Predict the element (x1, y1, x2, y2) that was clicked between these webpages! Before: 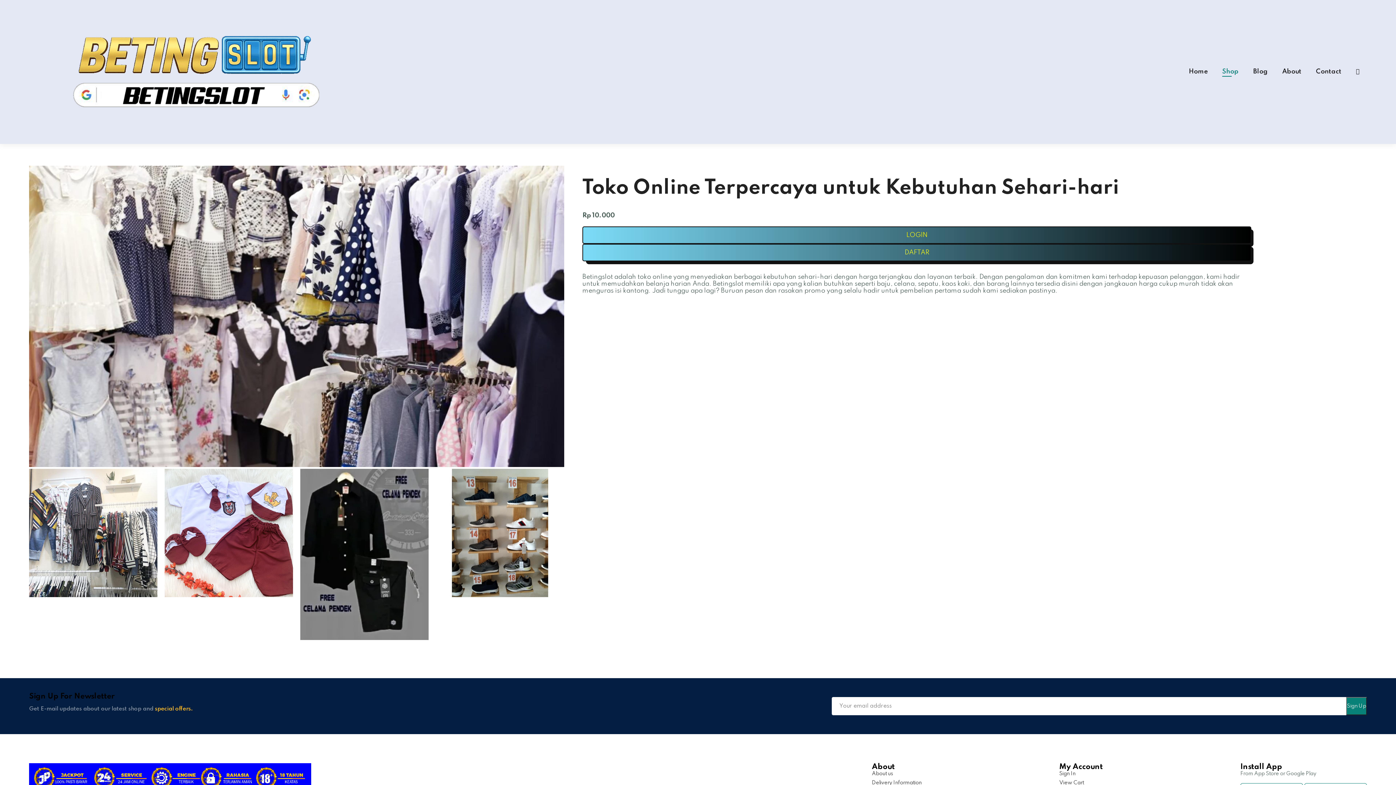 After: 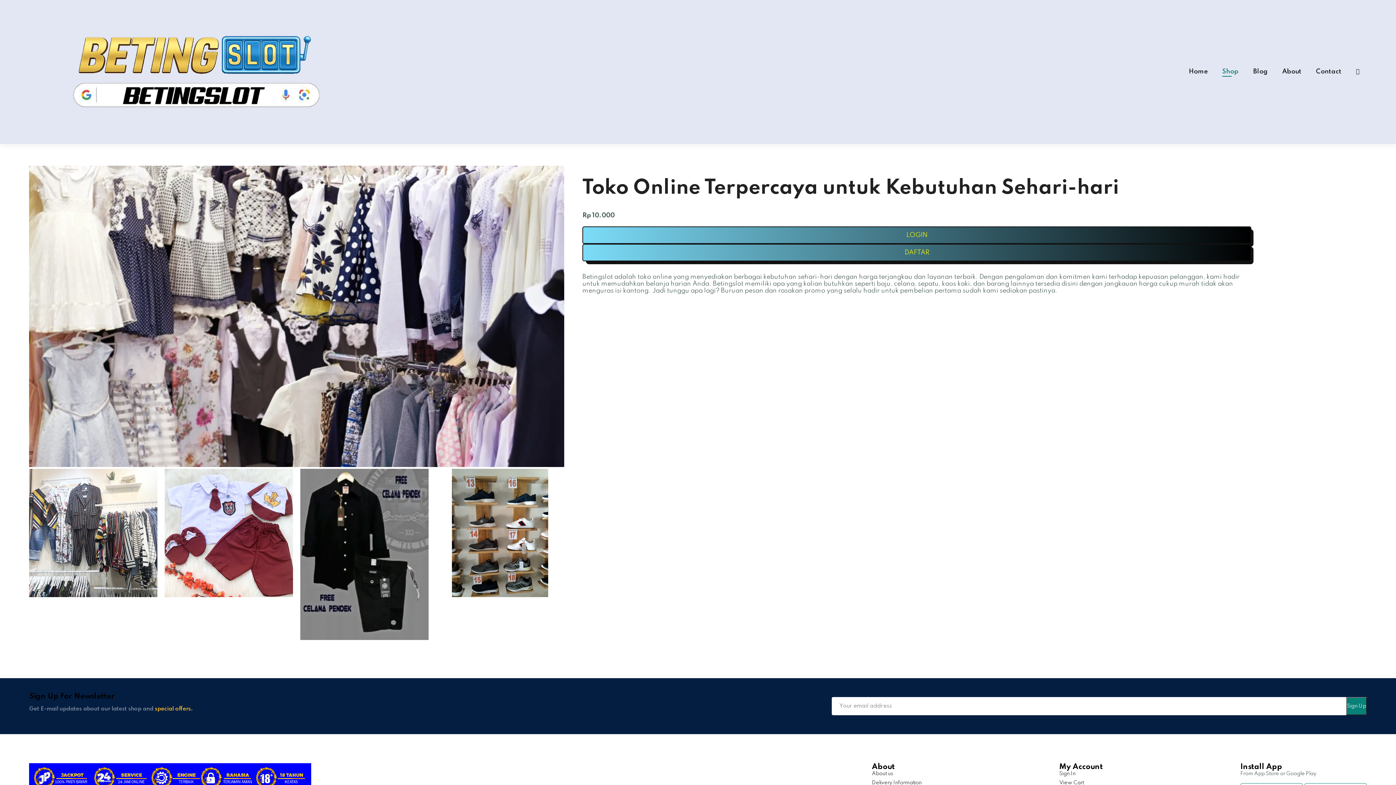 Action: bbox: (1356, 68, 1360, 75)